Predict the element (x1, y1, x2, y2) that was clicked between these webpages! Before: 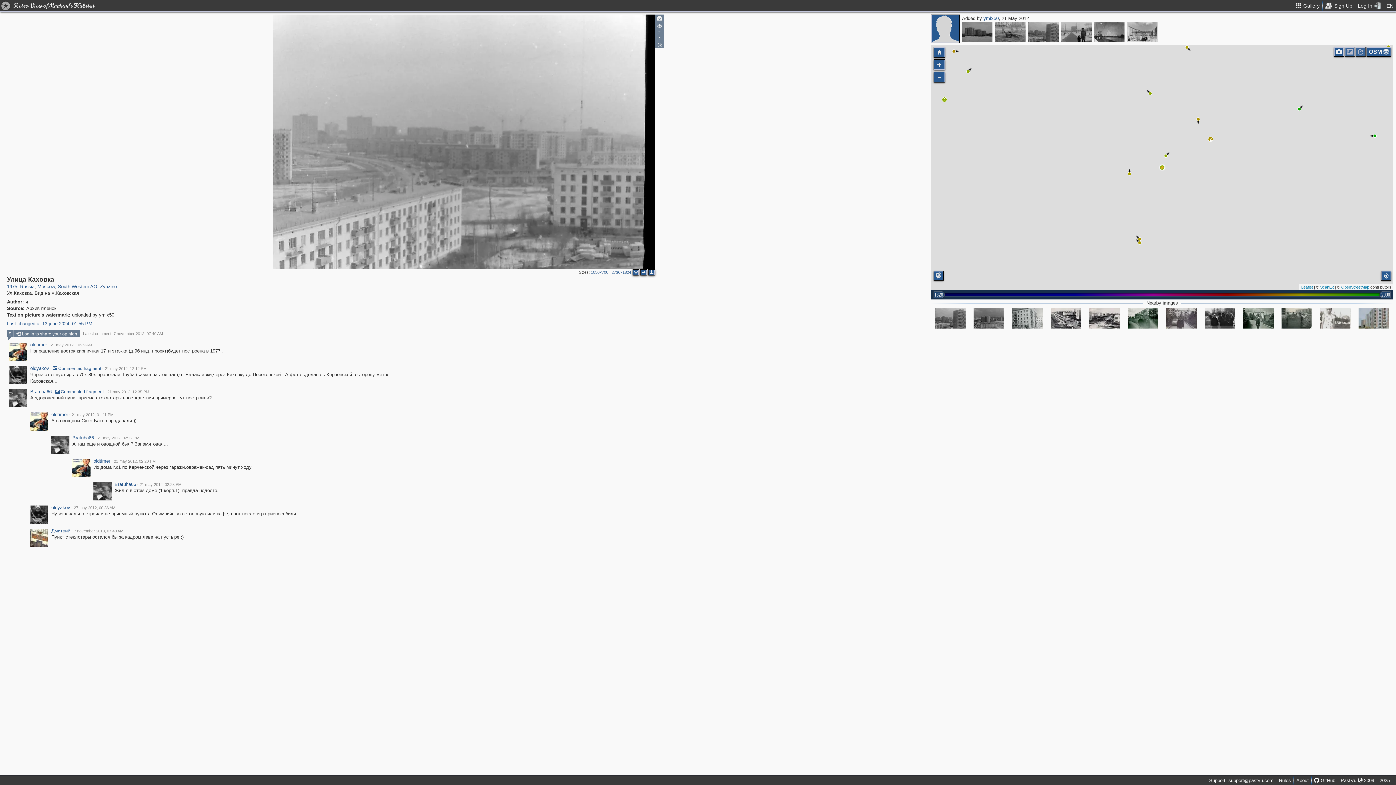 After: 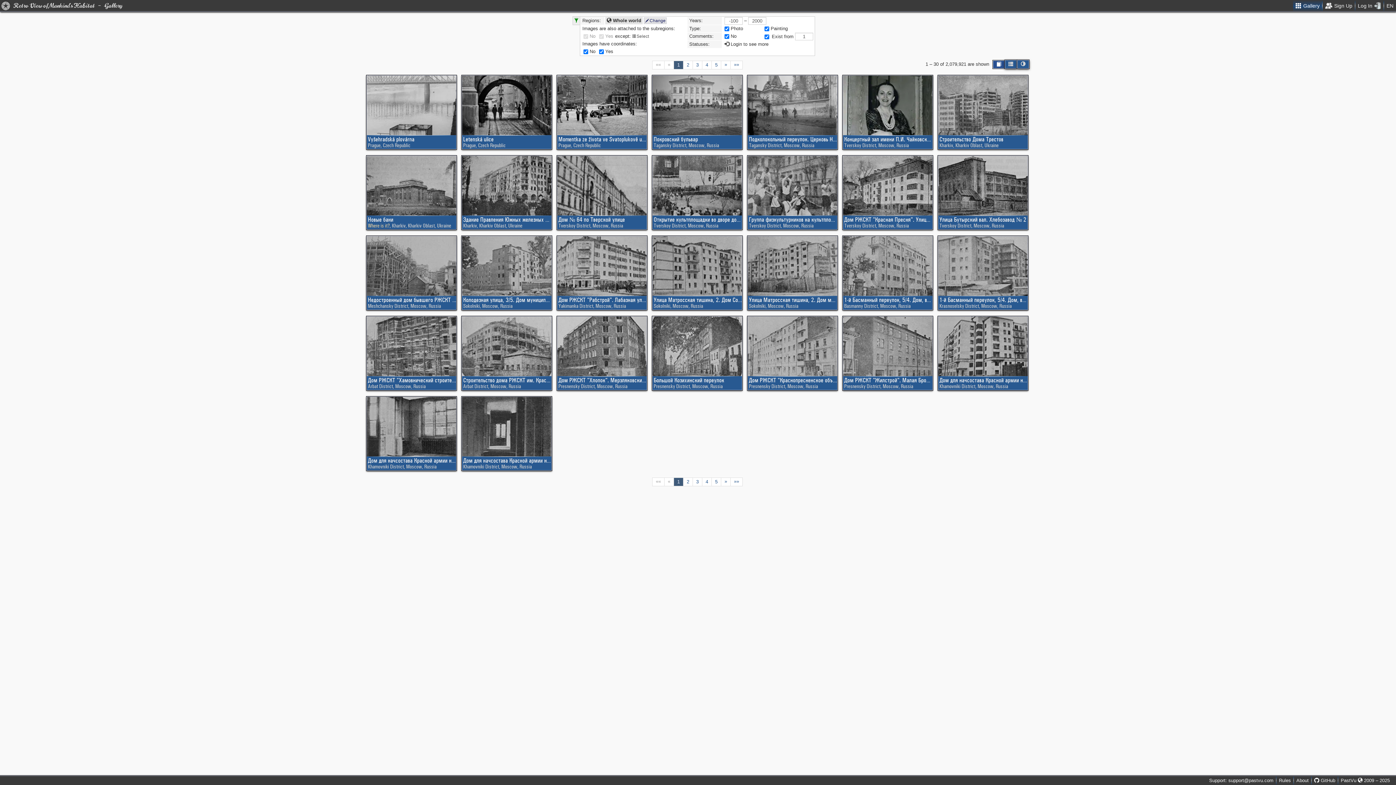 Action: label: Gallery bbox: (1293, 0, 1322, 11)